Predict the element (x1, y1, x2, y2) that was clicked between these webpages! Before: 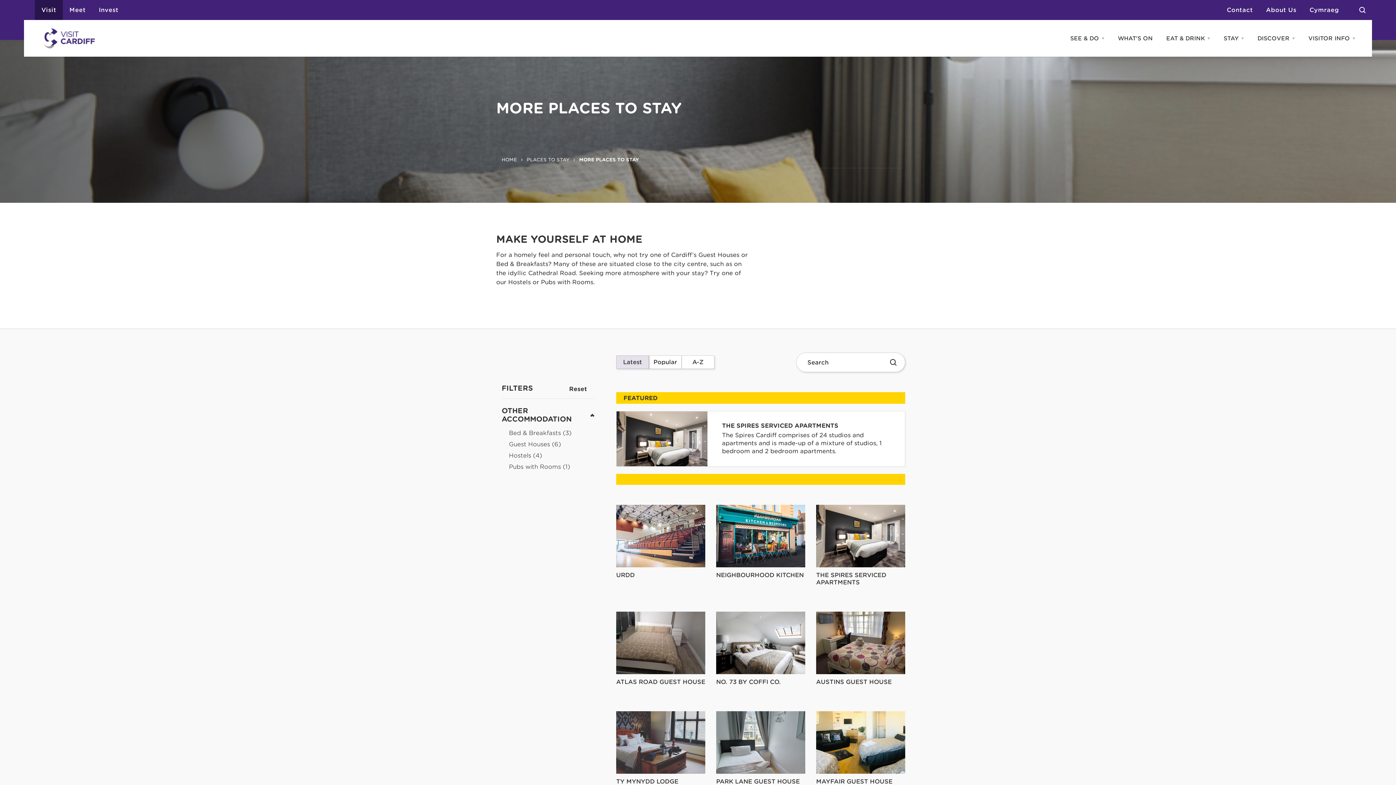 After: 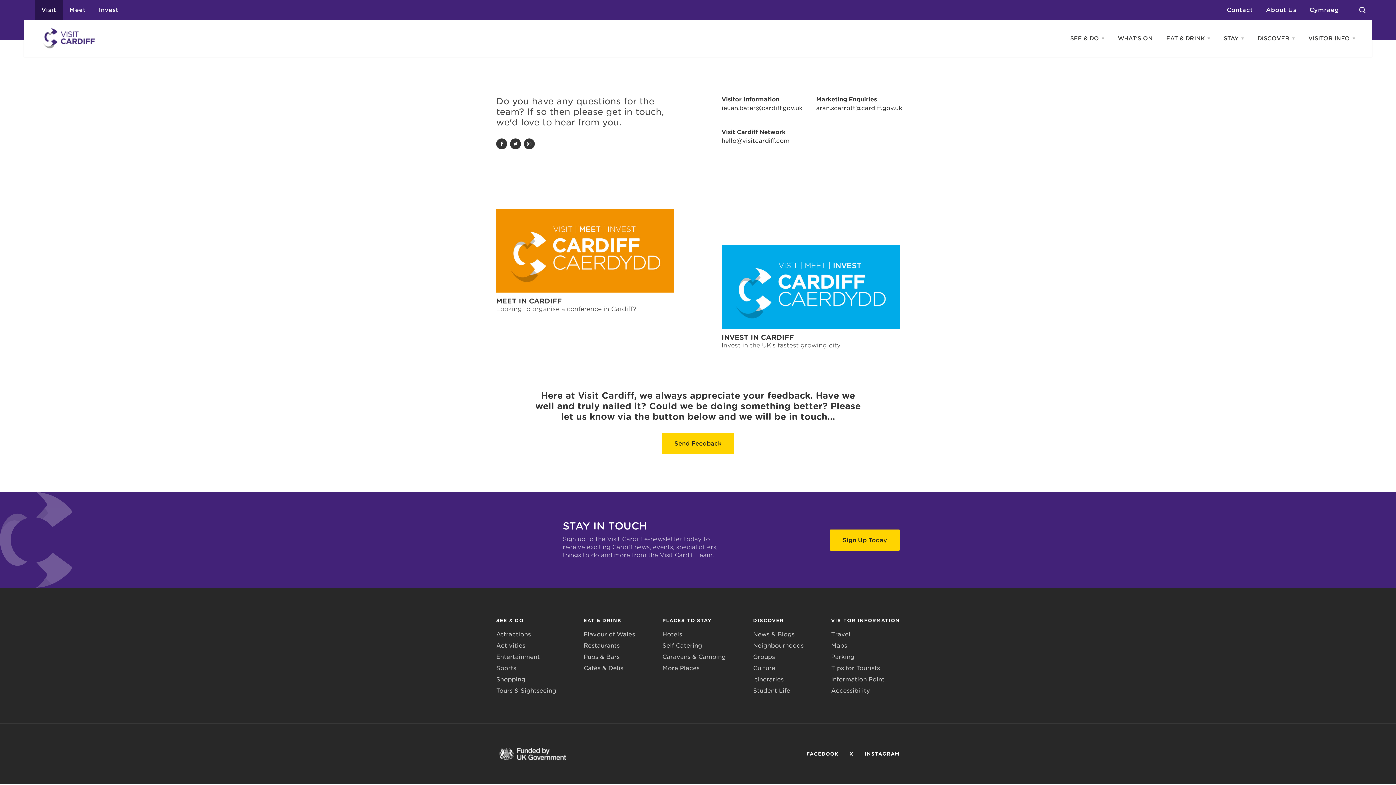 Action: label: Contact bbox: (1220, 0, 1259, 20)